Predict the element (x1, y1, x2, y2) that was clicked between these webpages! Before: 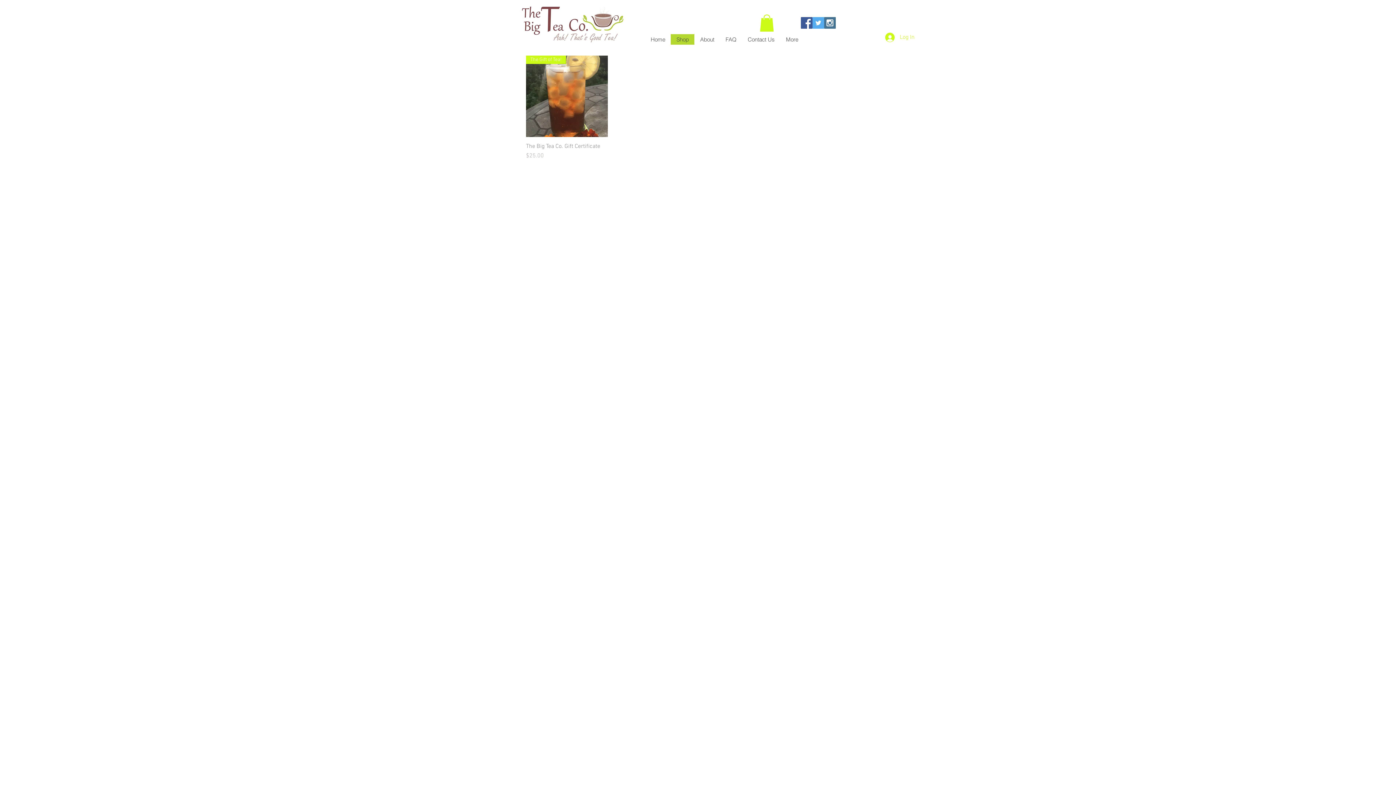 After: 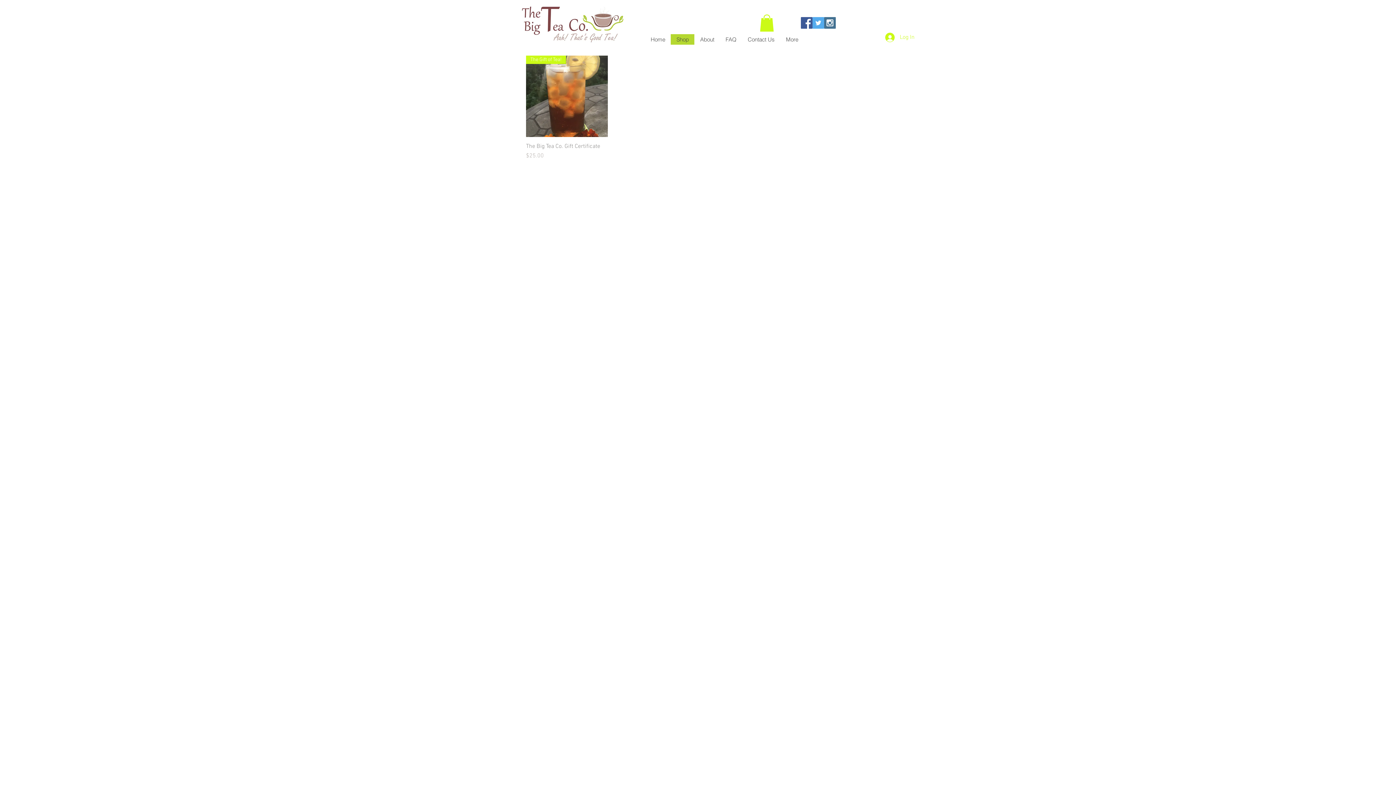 Action: bbox: (812, 17, 824, 28) label: Twitter Social Icon